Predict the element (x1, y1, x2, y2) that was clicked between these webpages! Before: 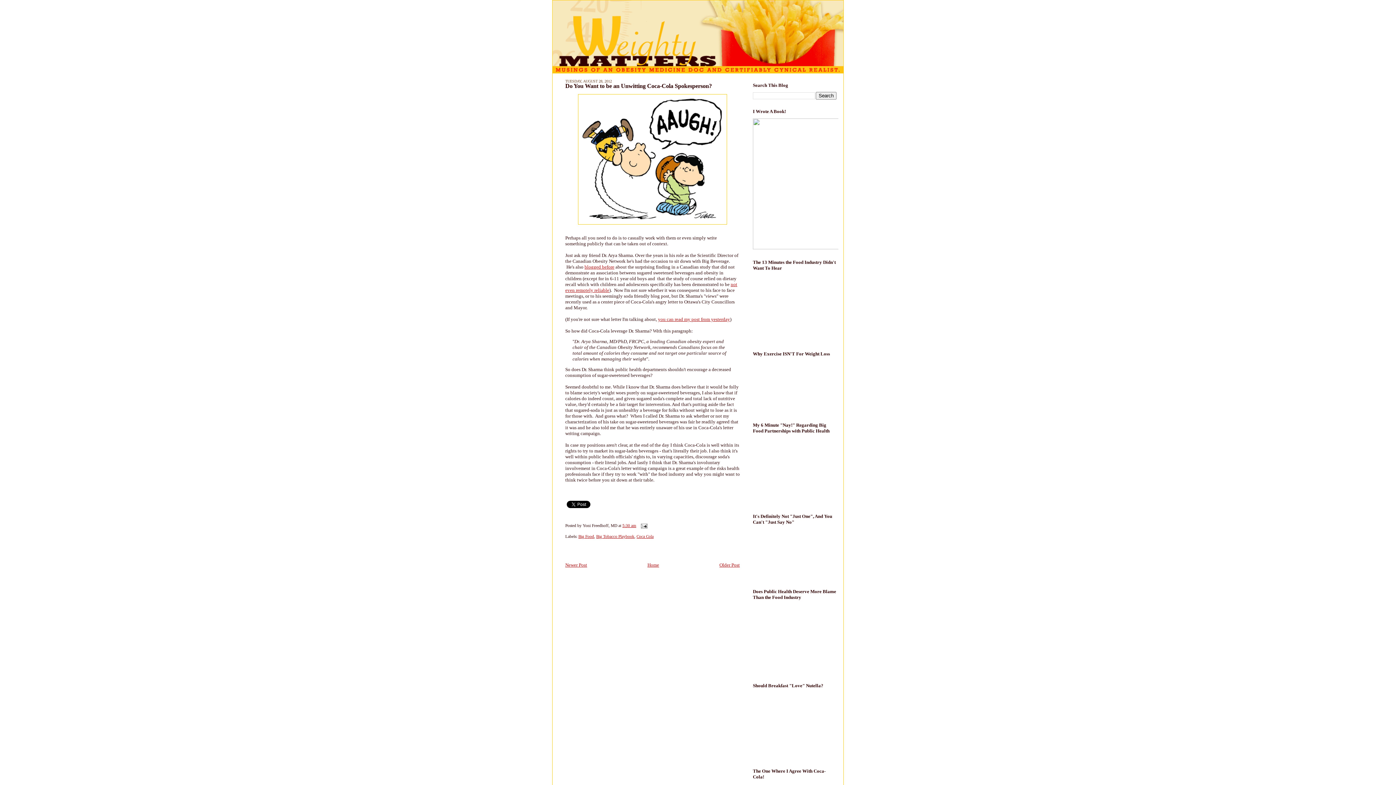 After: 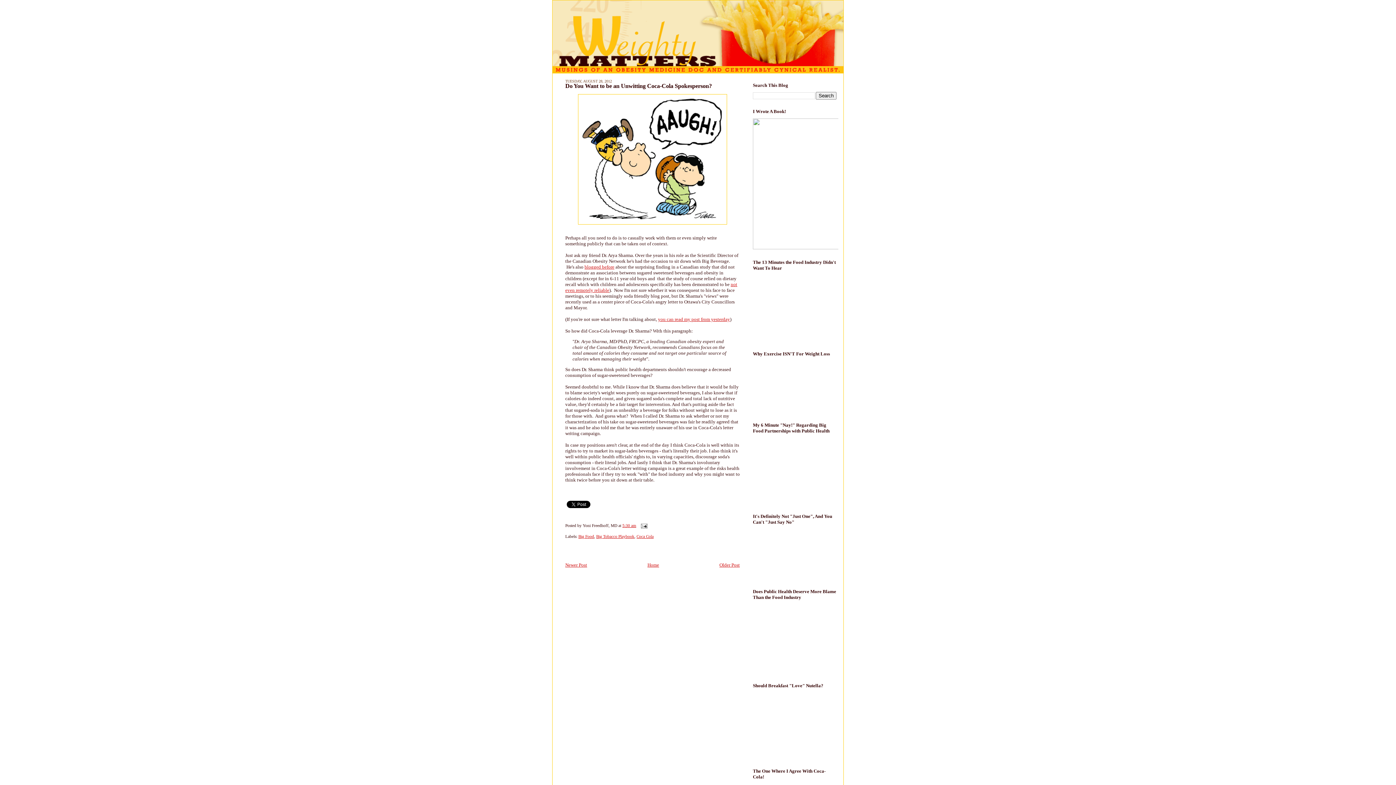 Action: label: 5:30 am bbox: (622, 523, 636, 528)